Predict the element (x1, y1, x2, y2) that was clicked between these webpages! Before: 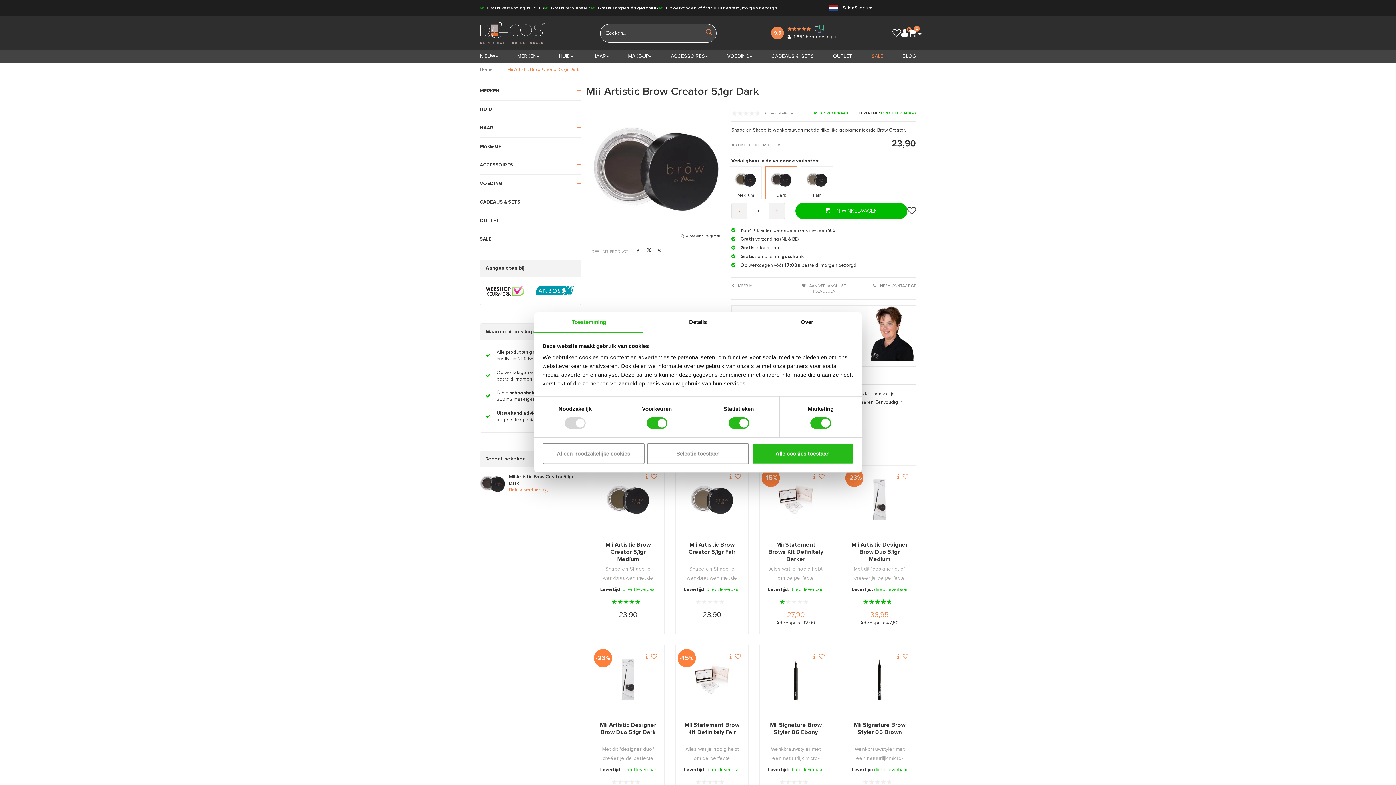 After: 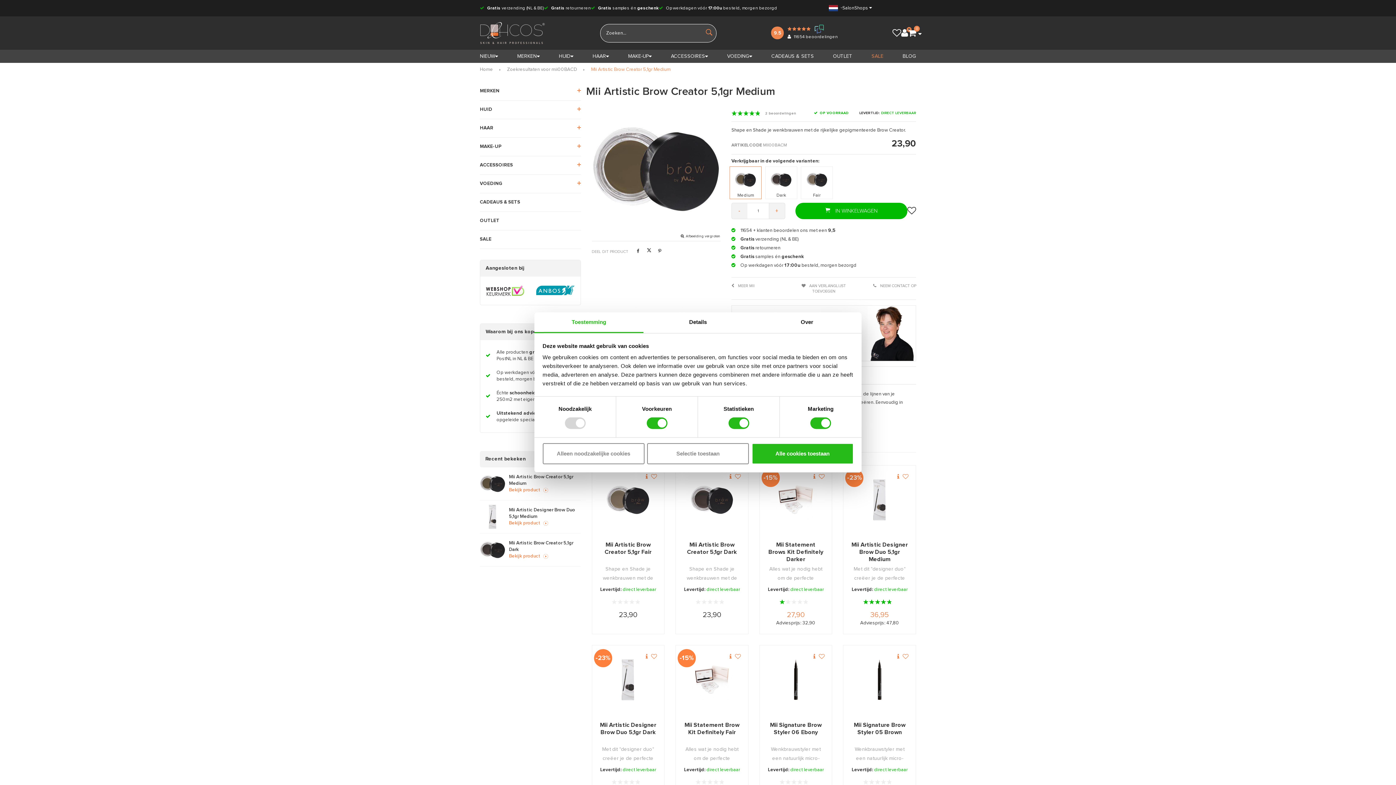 Action: bbox: (606, 472, 649, 527)